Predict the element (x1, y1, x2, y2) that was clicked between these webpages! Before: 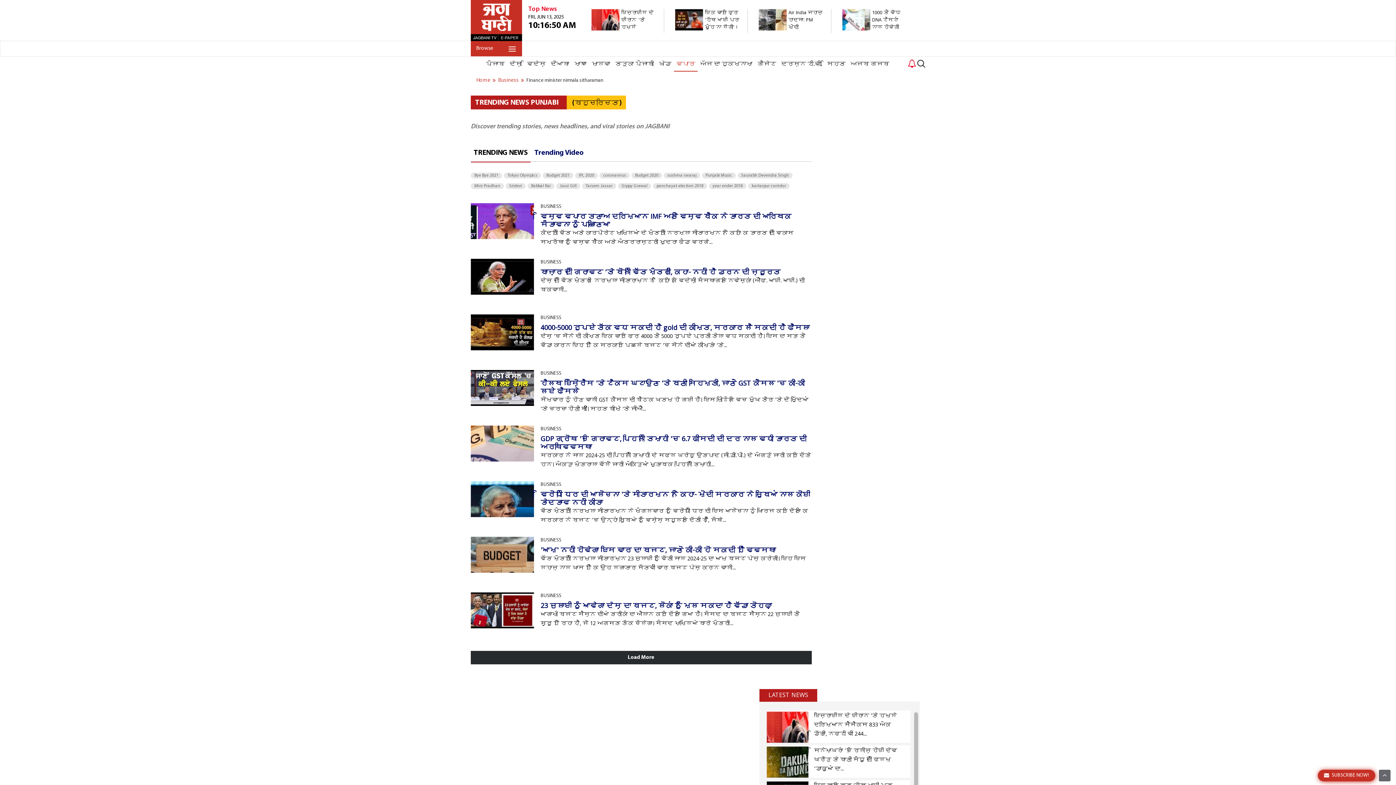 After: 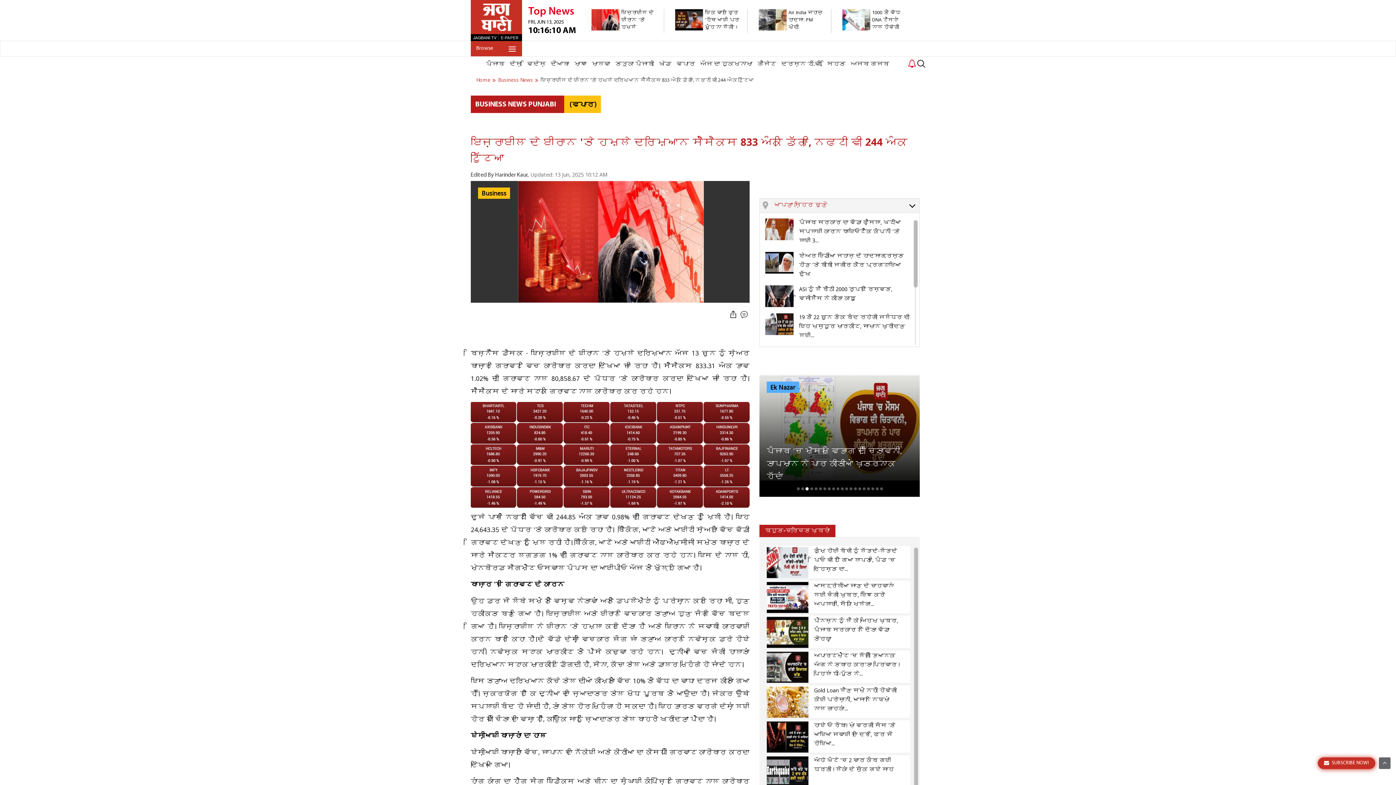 Action: label: ਇਜ਼ਰਾਈਲ ਦੇ ਈਰਾਨ 'ਤੇ ਹਮਲੇ ਦਰਮਿਆਨ ਸੈਂਸੈਕਸ 833... bbox: (591, 26, 656, 32)